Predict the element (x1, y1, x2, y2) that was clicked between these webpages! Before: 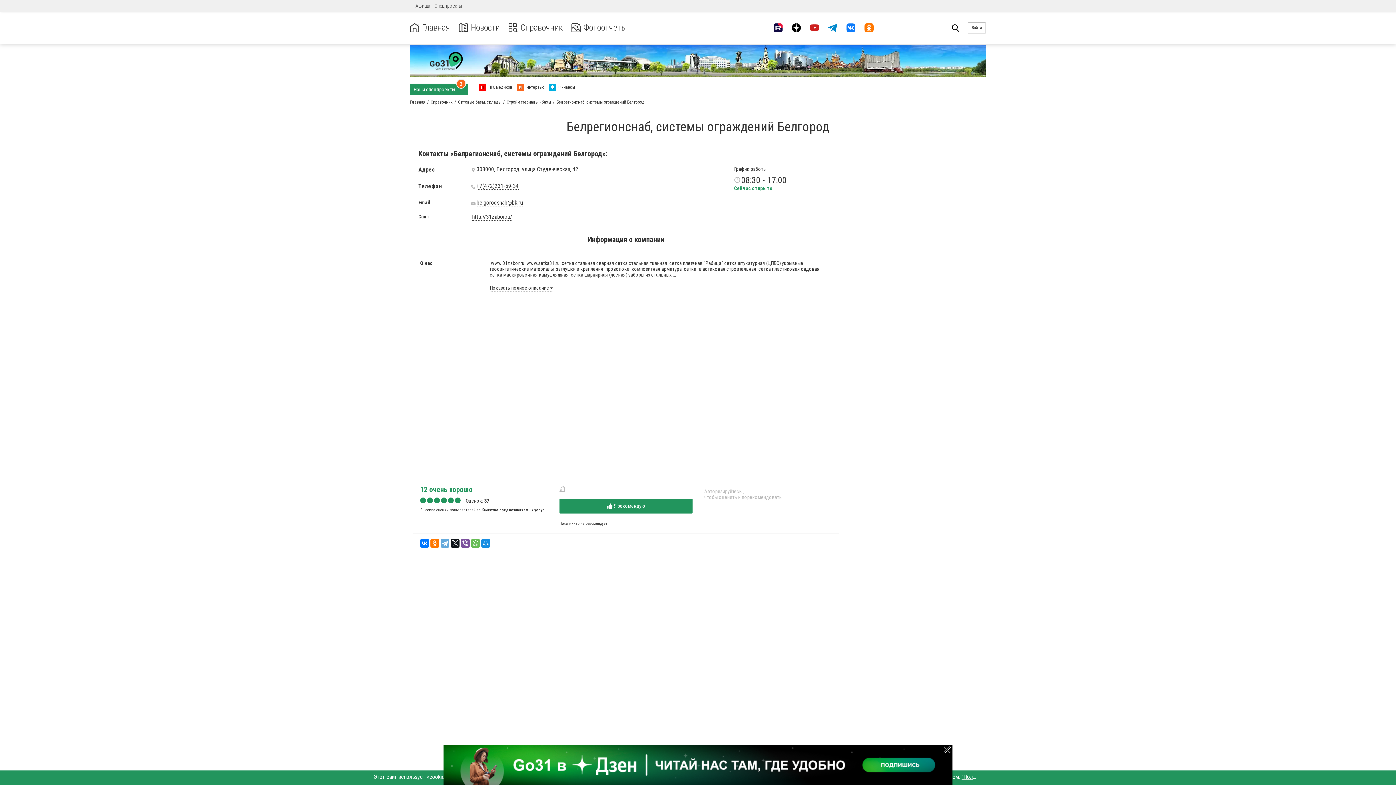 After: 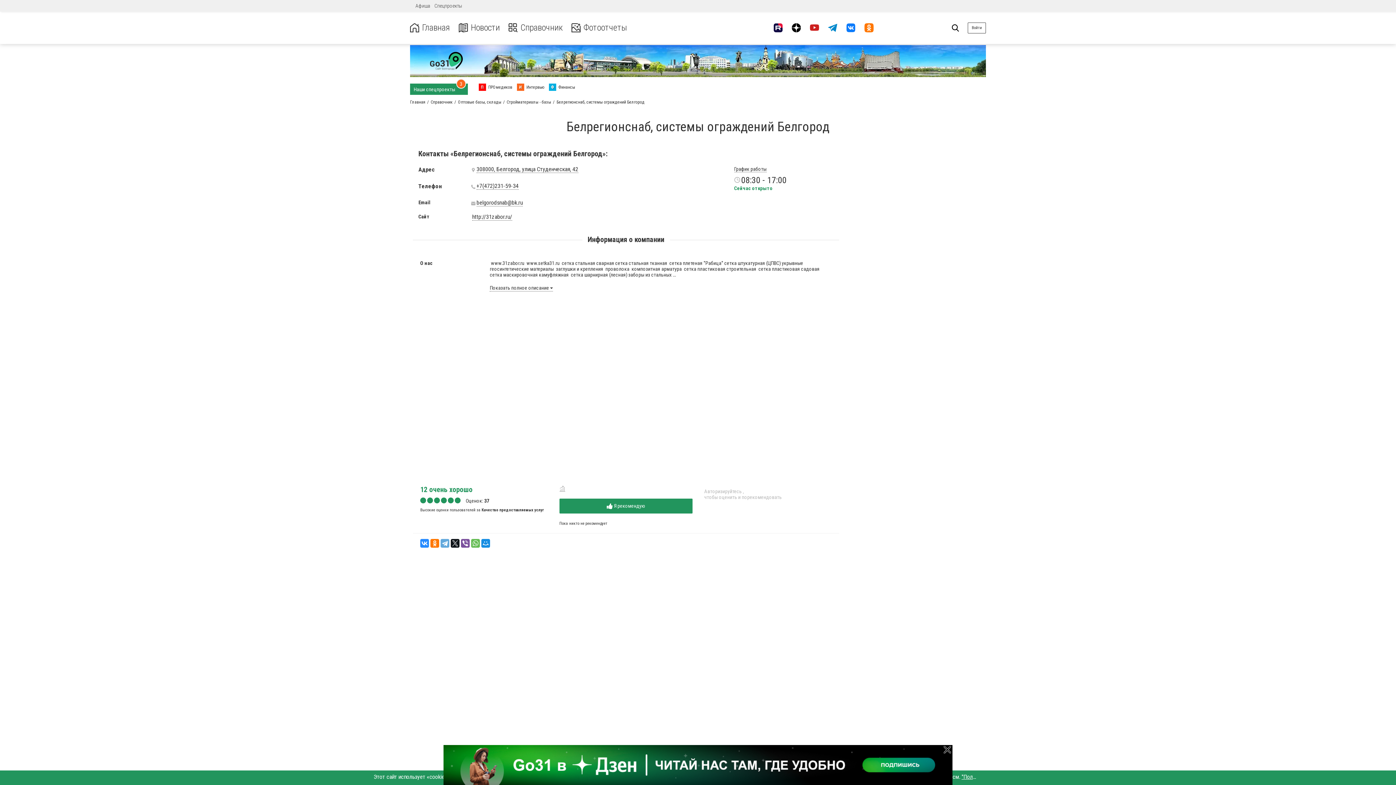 Action: bbox: (420, 539, 429, 548)